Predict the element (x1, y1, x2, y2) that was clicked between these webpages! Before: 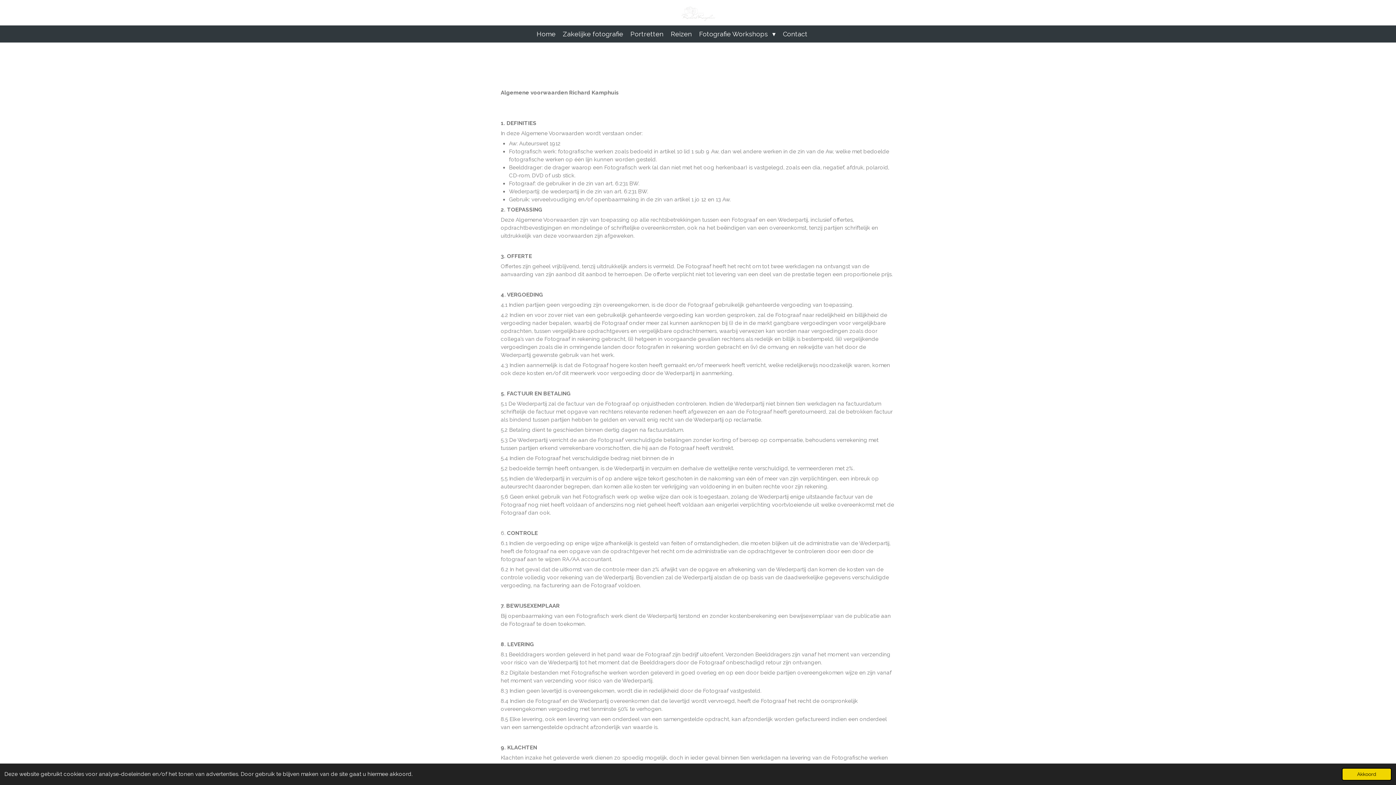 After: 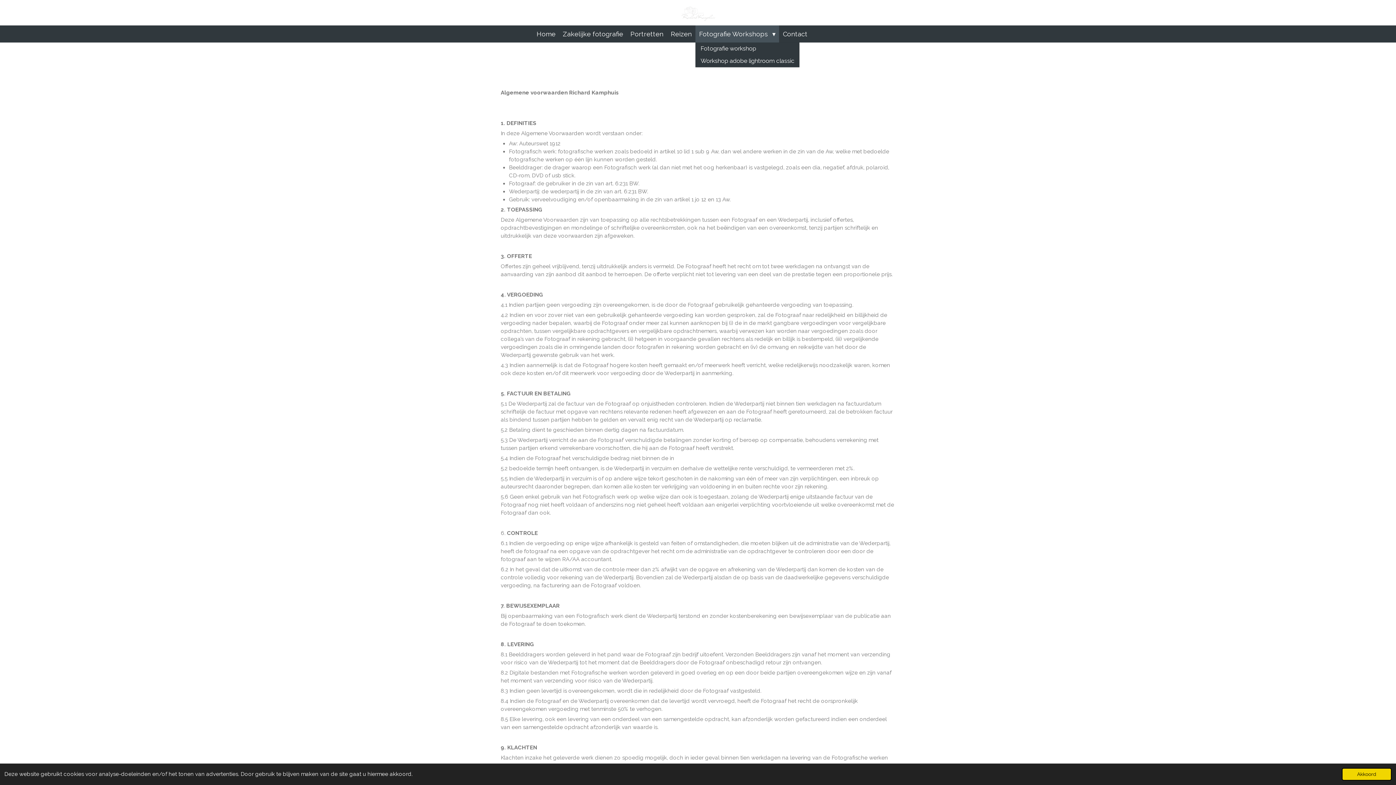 Action: bbox: (695, 25, 779, 42) label: Fotografie Workshops 